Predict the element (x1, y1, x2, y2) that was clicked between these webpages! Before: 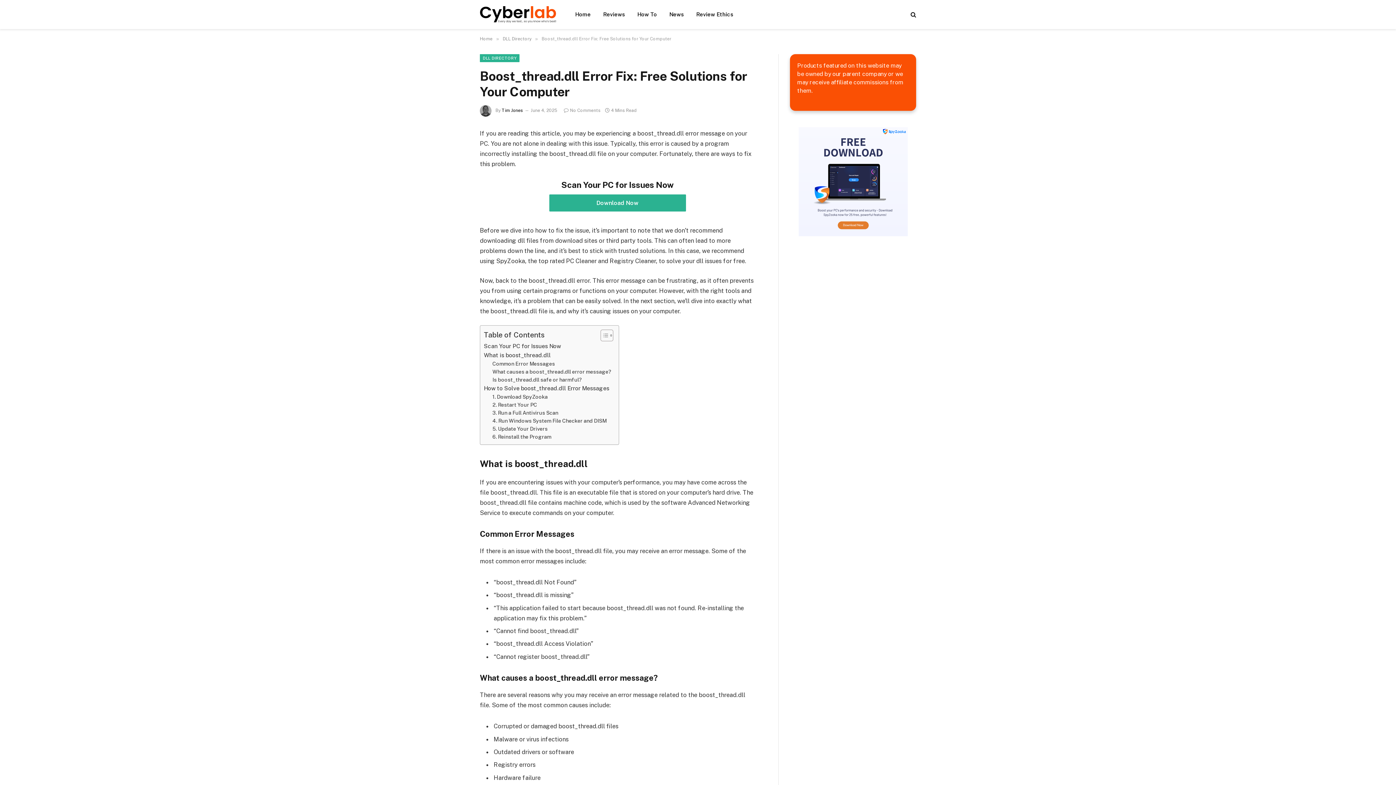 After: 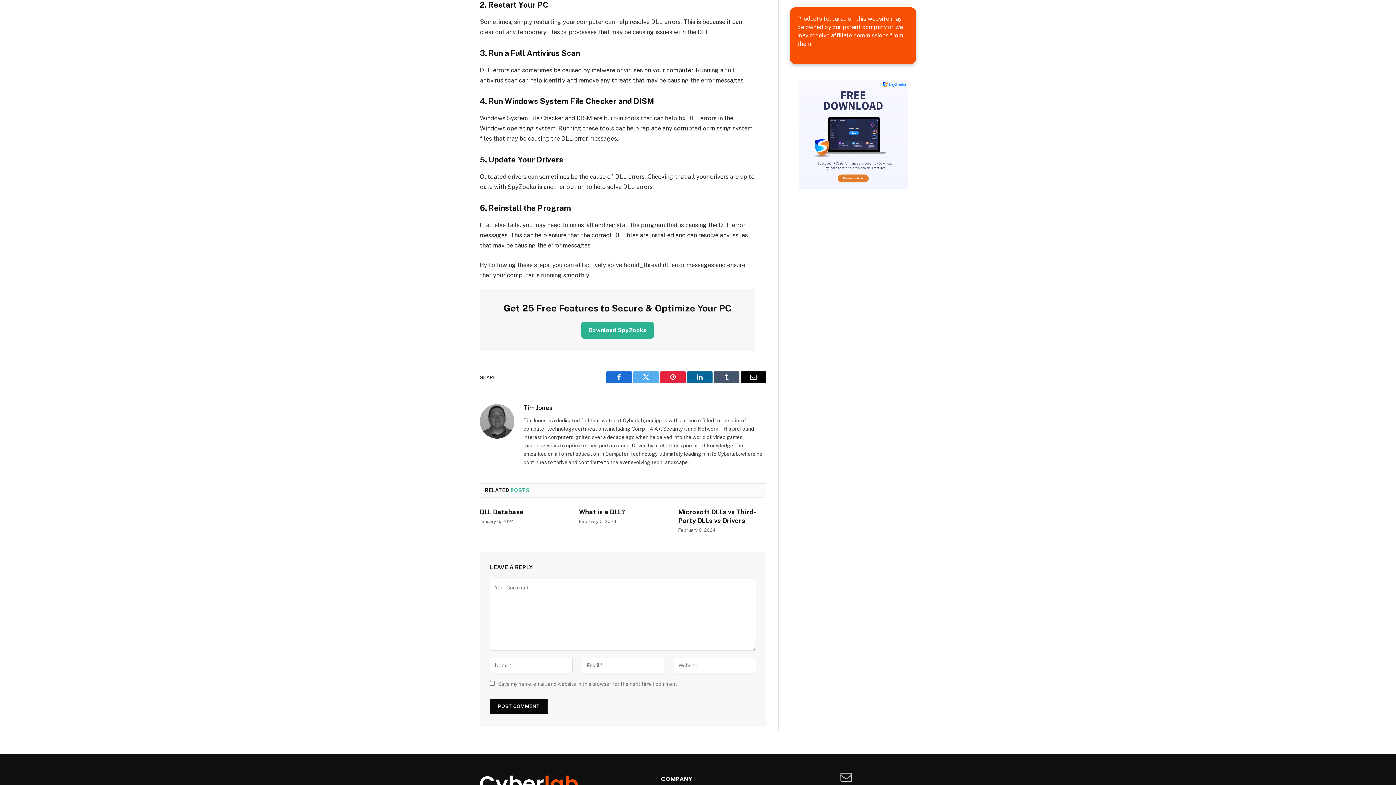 Action: bbox: (492, 401, 537, 409) label: 2. Restart Your PC